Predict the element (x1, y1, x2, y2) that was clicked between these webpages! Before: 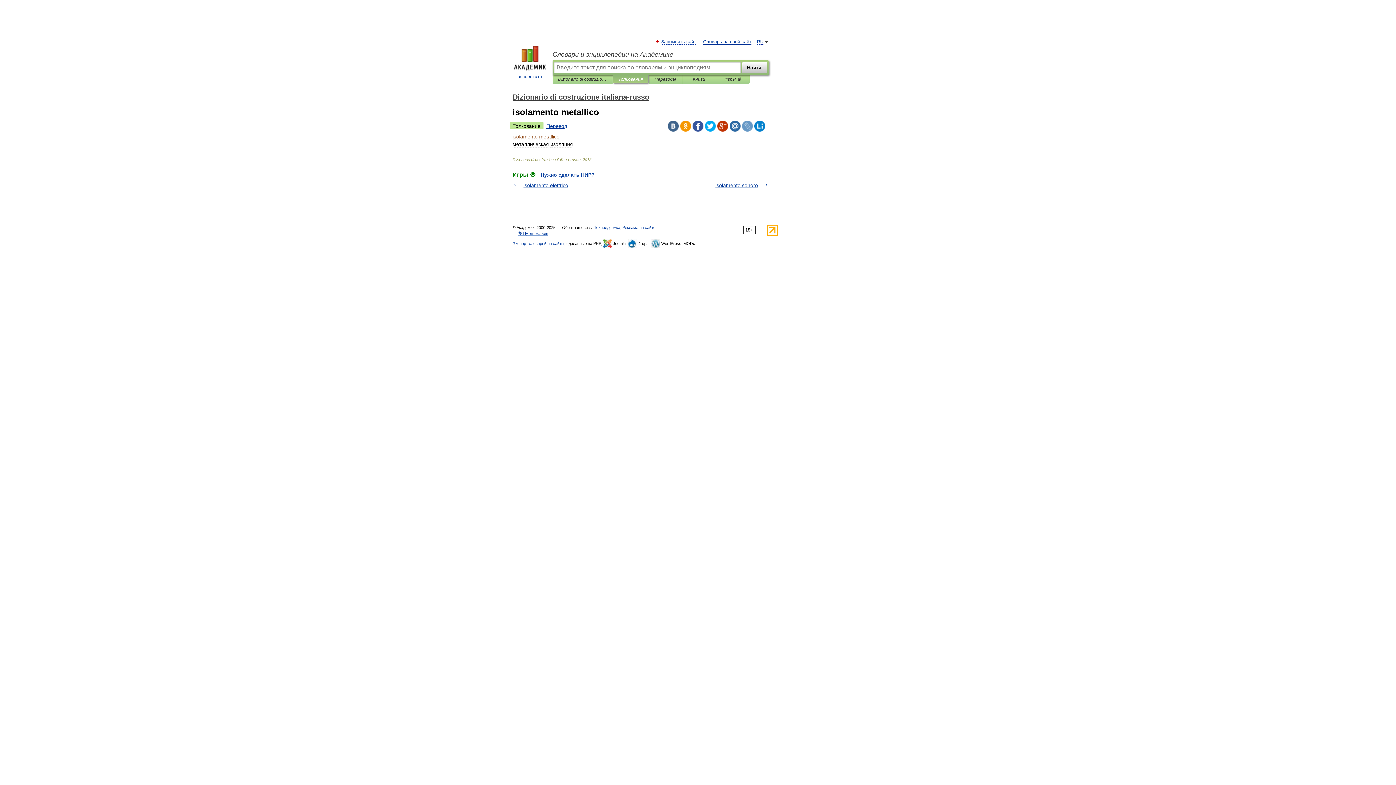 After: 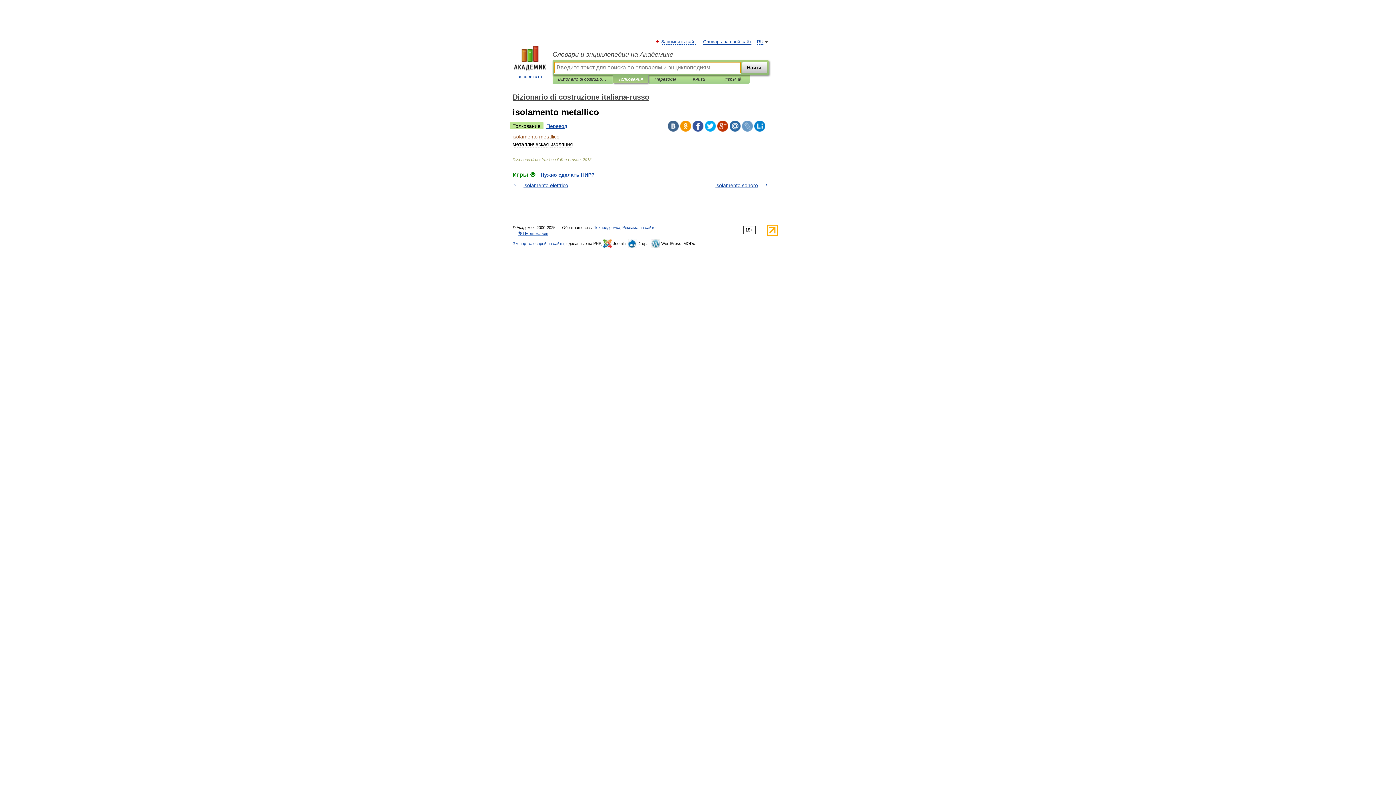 Action: bbox: (618, 75, 642, 83) label: Толкования